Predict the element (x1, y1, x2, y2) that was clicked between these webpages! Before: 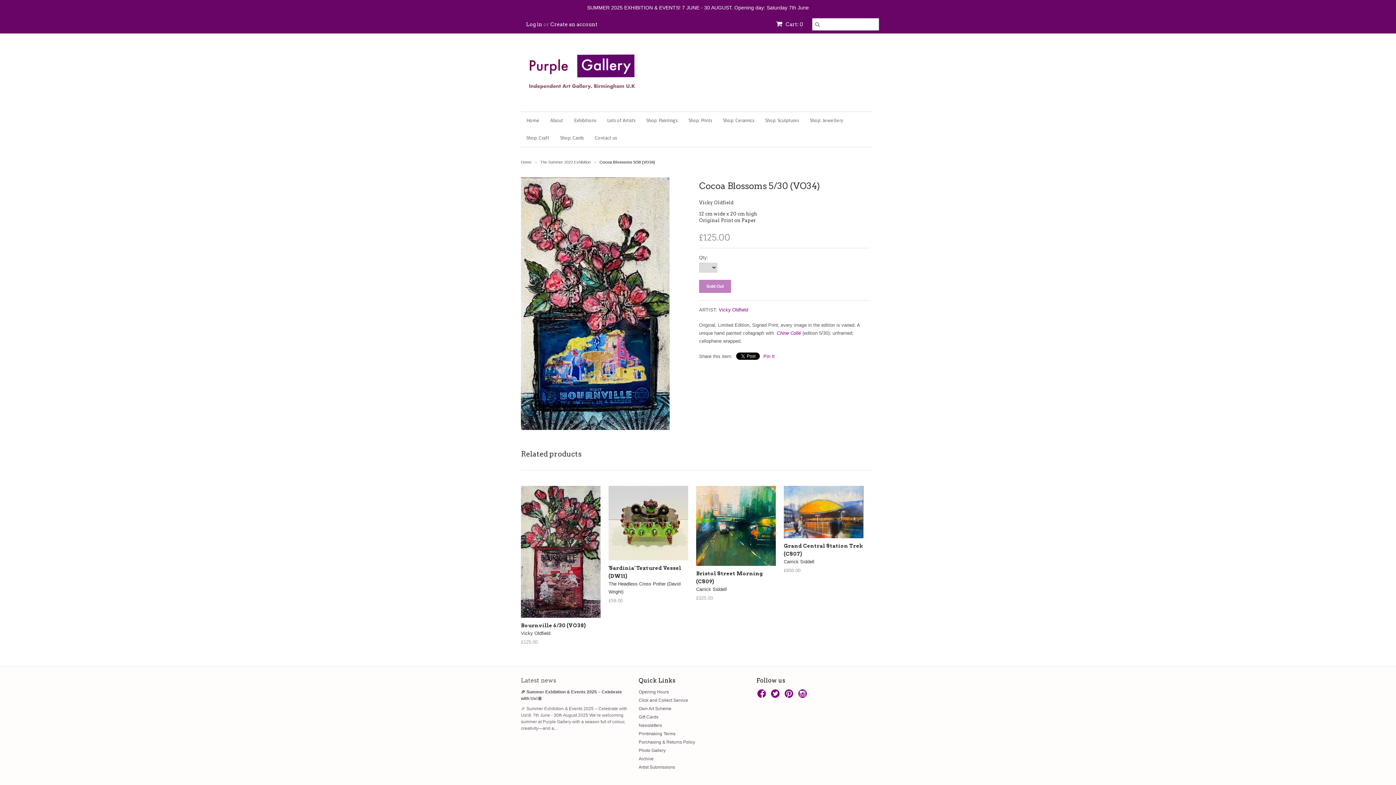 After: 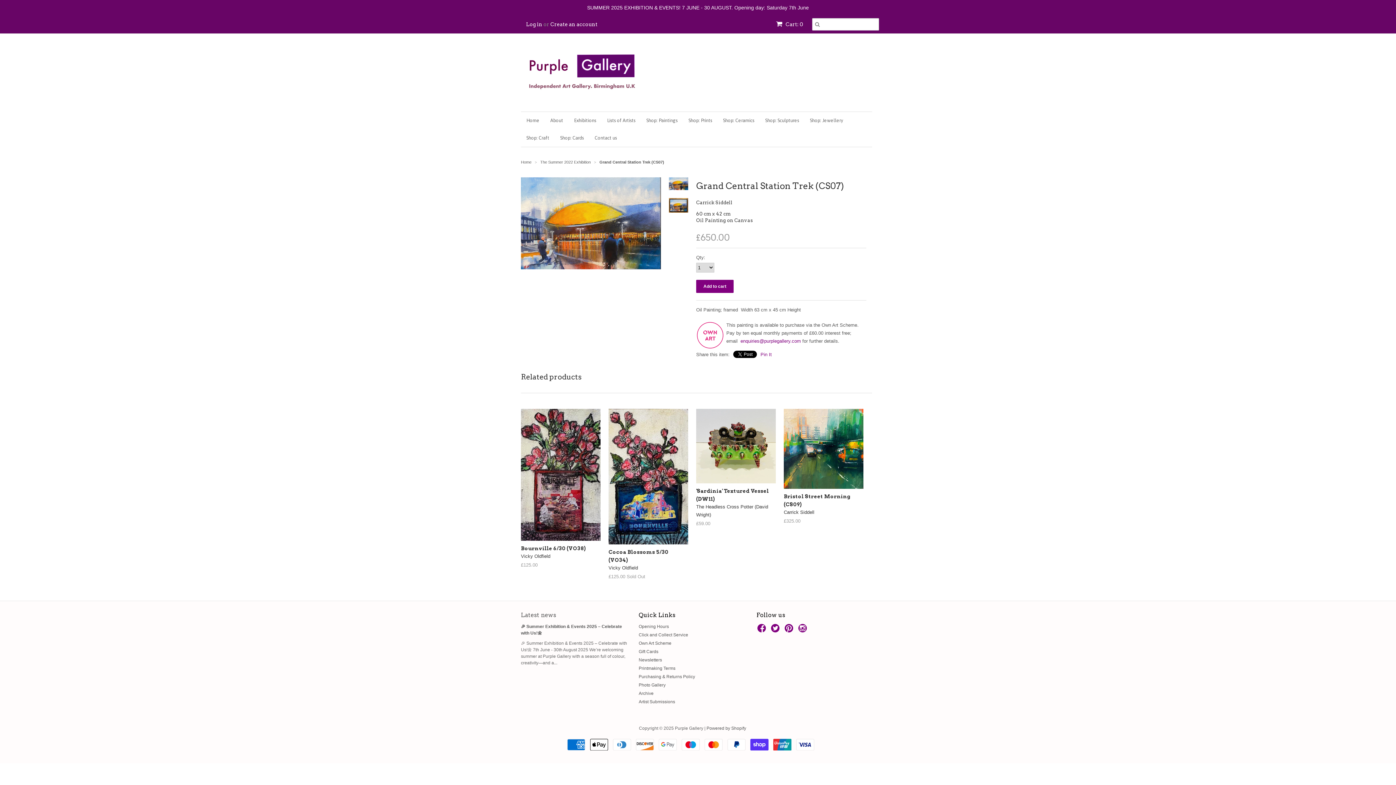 Action: bbox: (784, 486, 863, 538)